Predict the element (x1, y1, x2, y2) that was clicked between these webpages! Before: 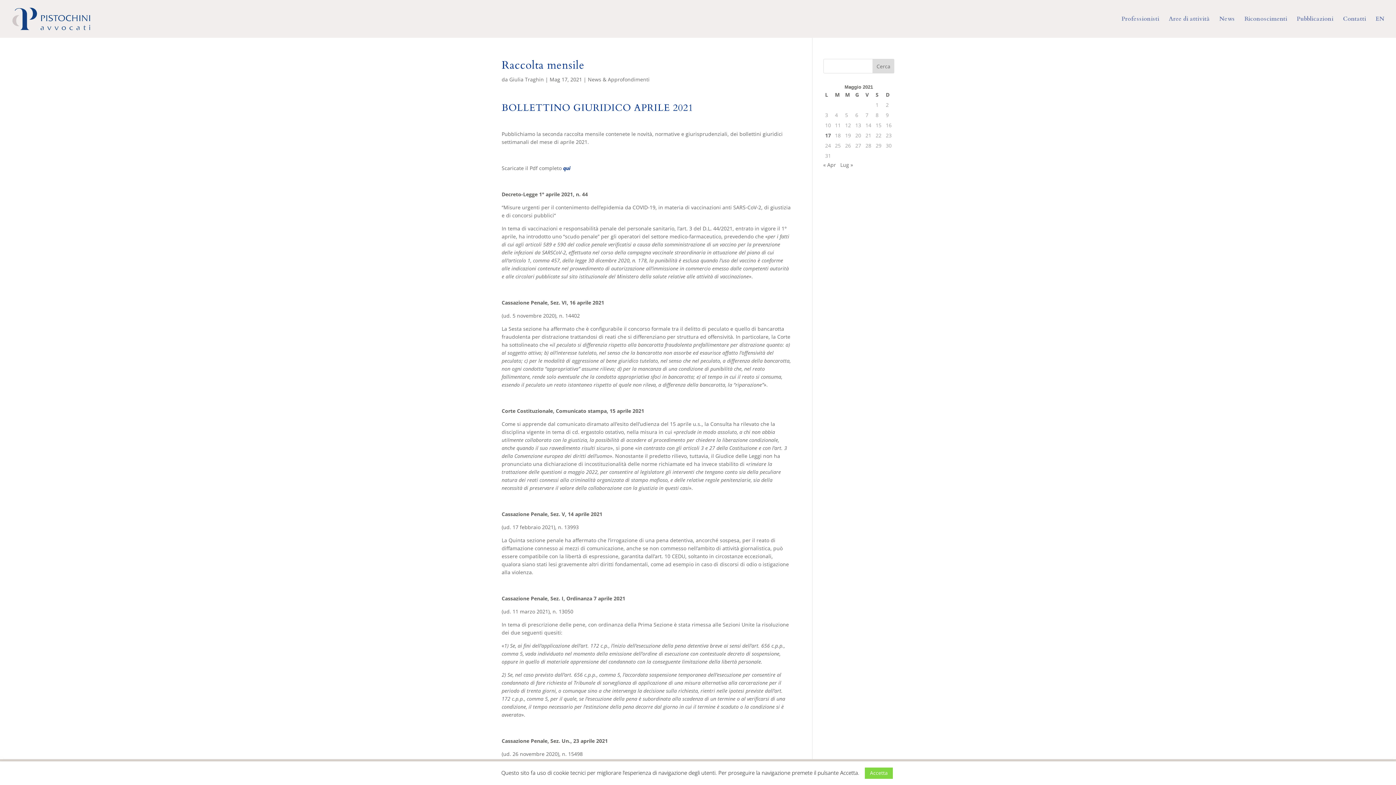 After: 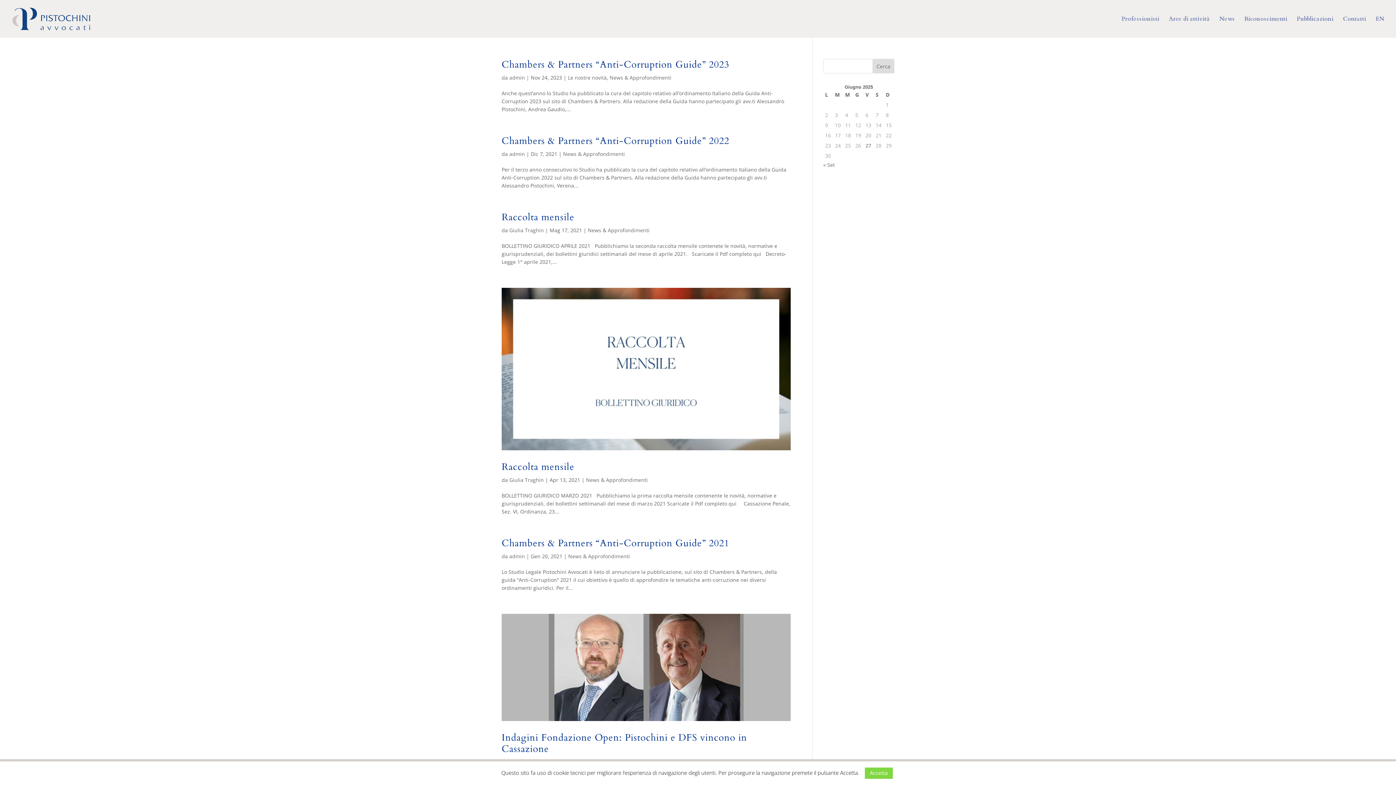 Action: bbox: (588, 76, 649, 82) label: News & Approfondimenti